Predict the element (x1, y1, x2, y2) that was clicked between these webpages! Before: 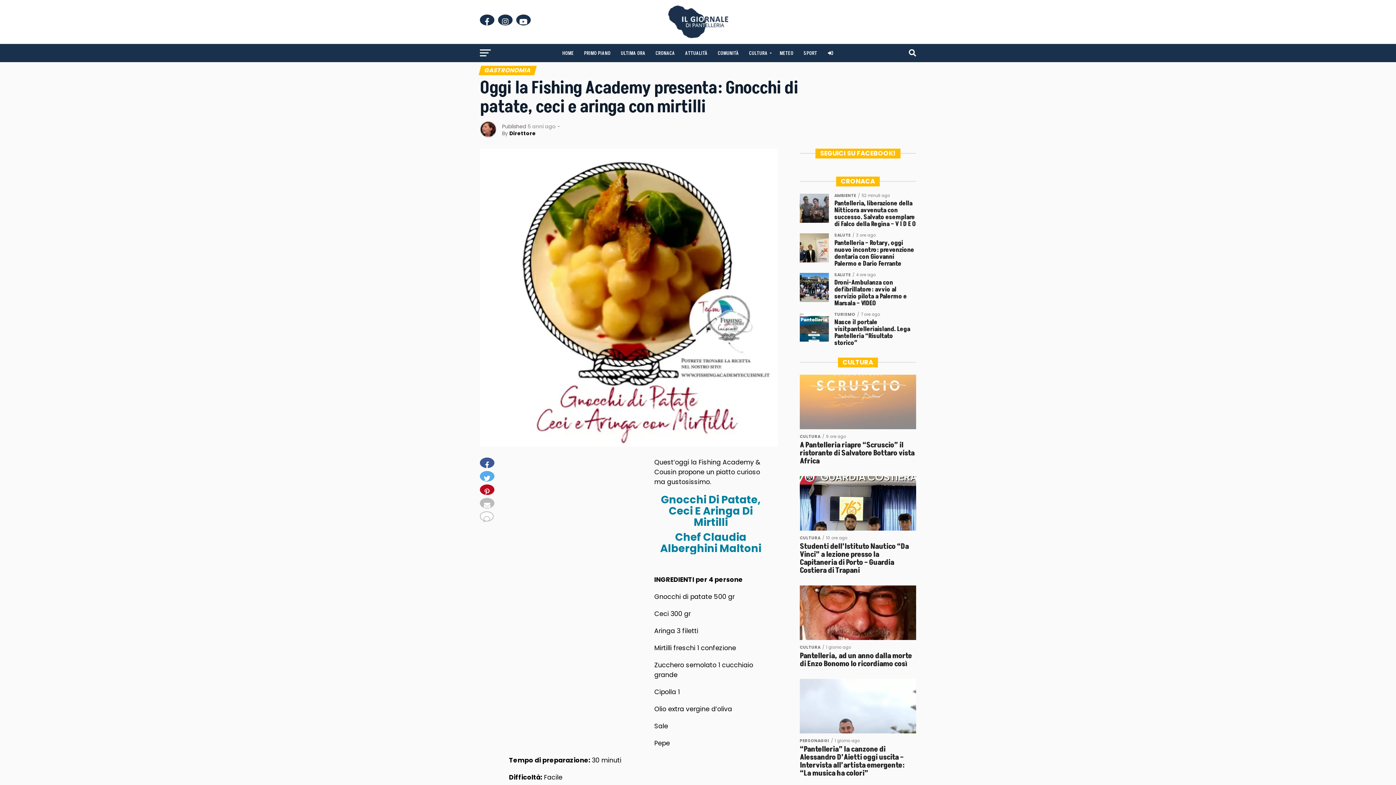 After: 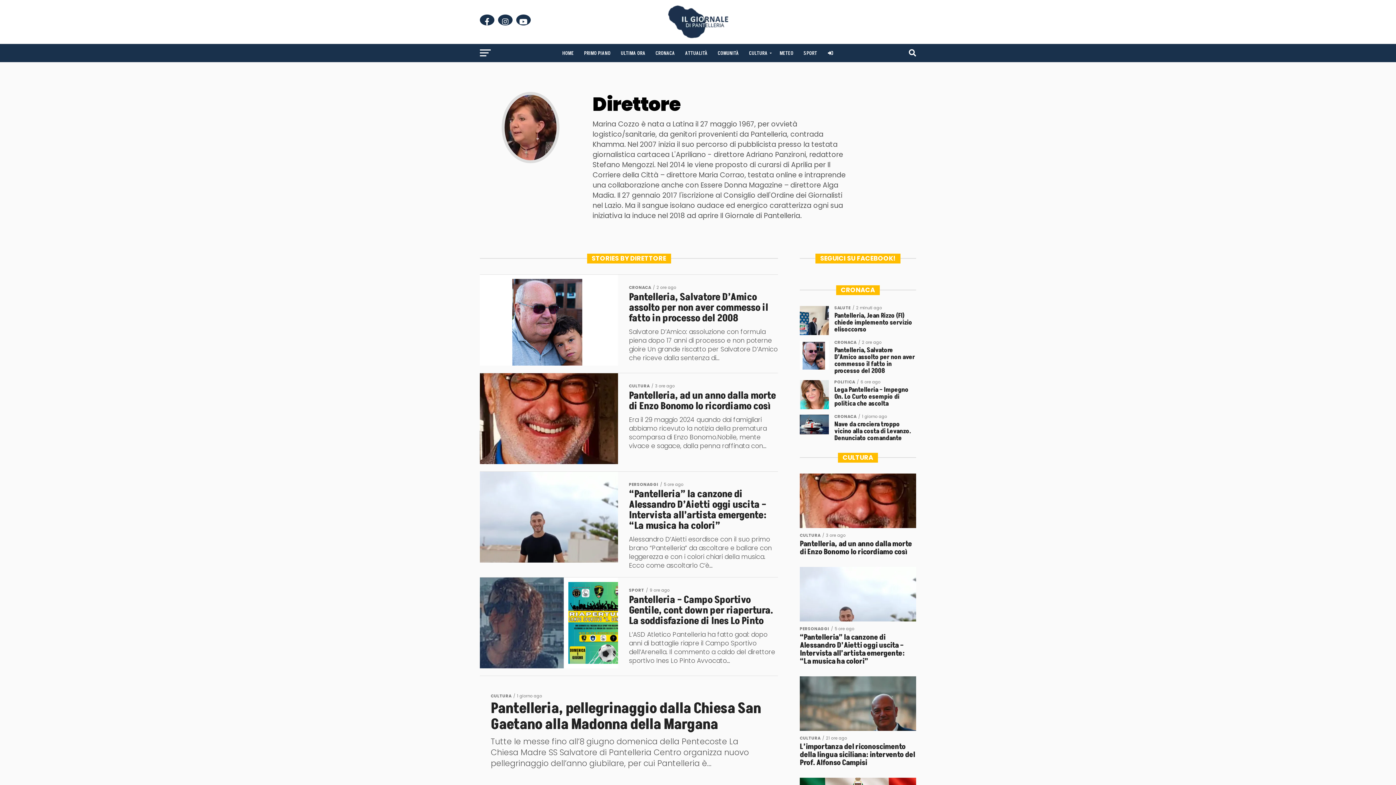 Action: bbox: (509, 129, 536, 137) label: Direttore